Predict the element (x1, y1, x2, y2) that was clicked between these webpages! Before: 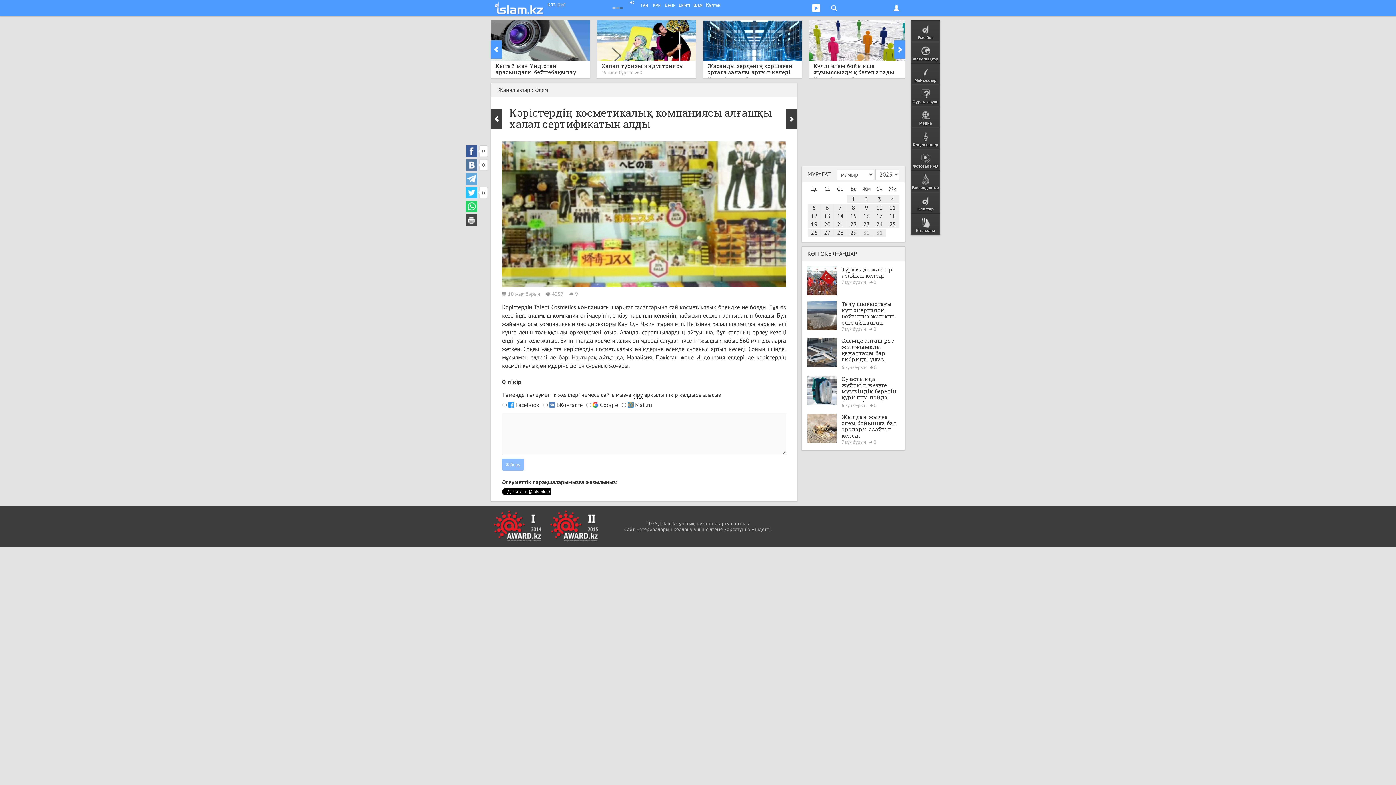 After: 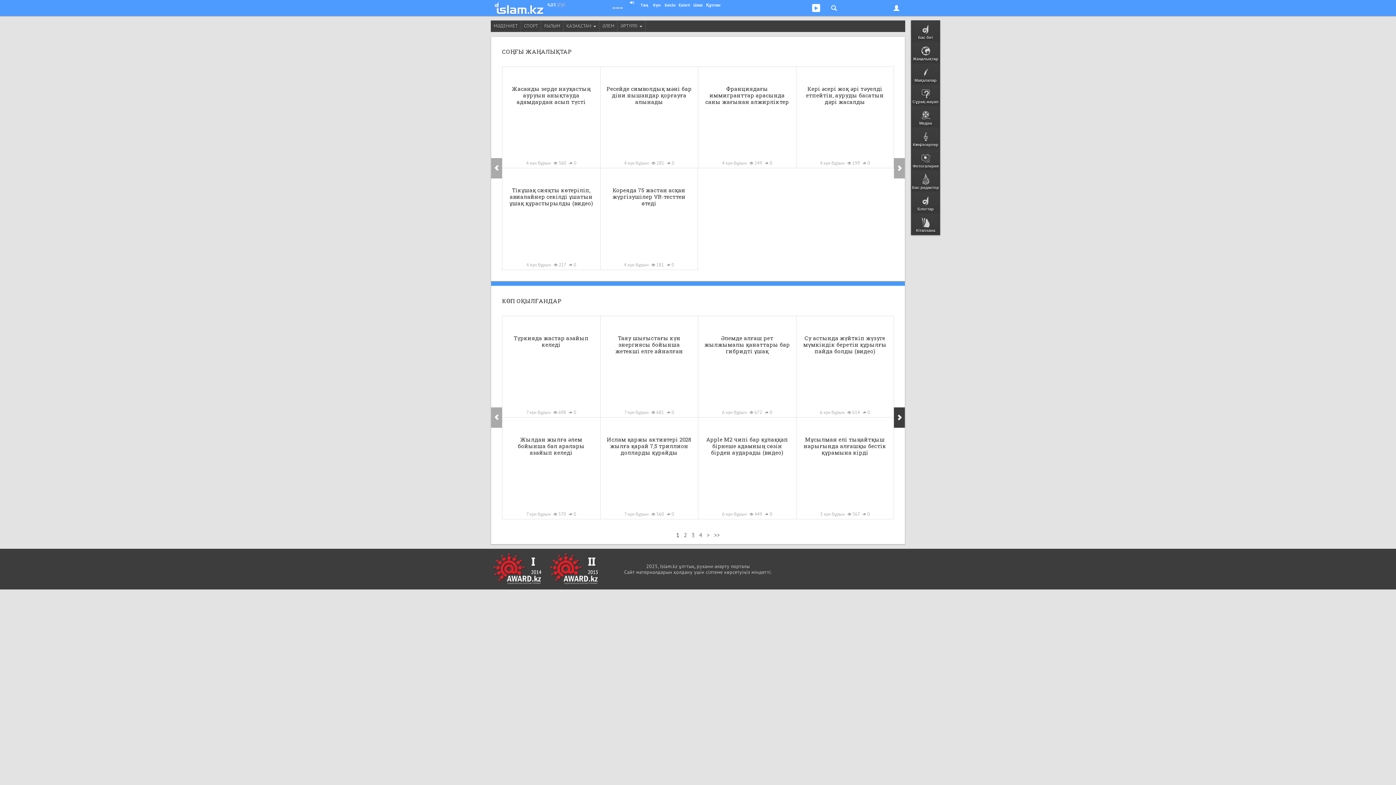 Action: bbox: (811, 229, 817, 236) label: 26